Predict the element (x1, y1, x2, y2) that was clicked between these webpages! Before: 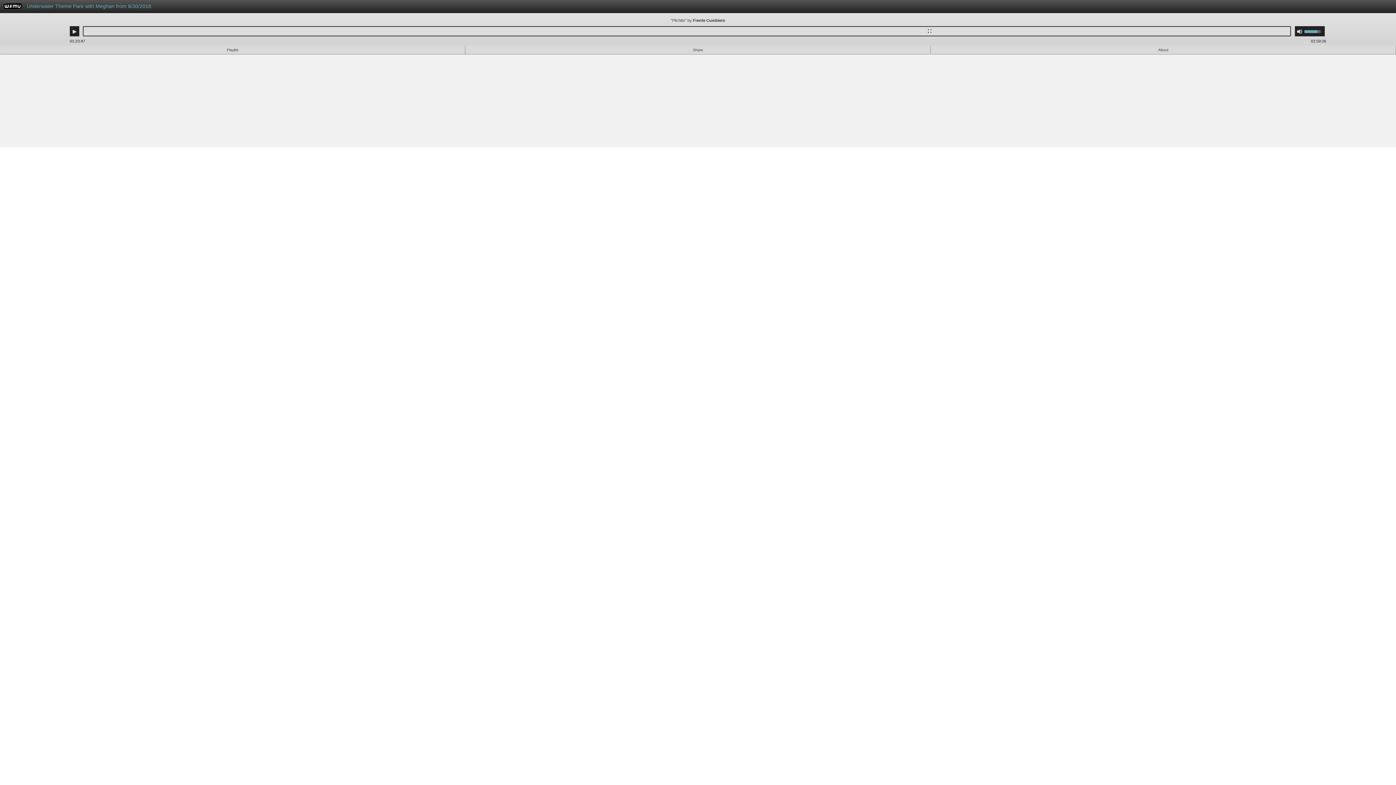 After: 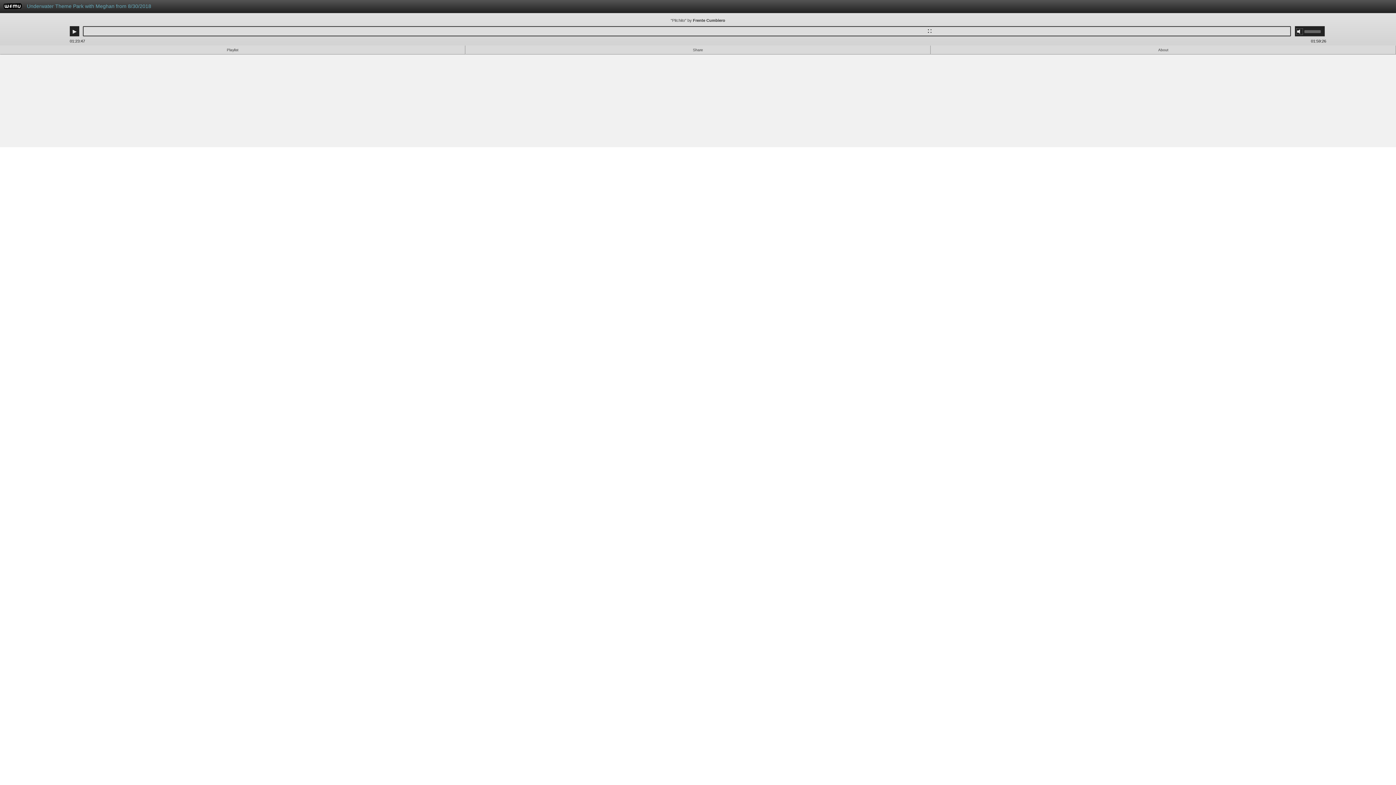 Action: label: Mute bbox: (1297, 28, 1302, 34)